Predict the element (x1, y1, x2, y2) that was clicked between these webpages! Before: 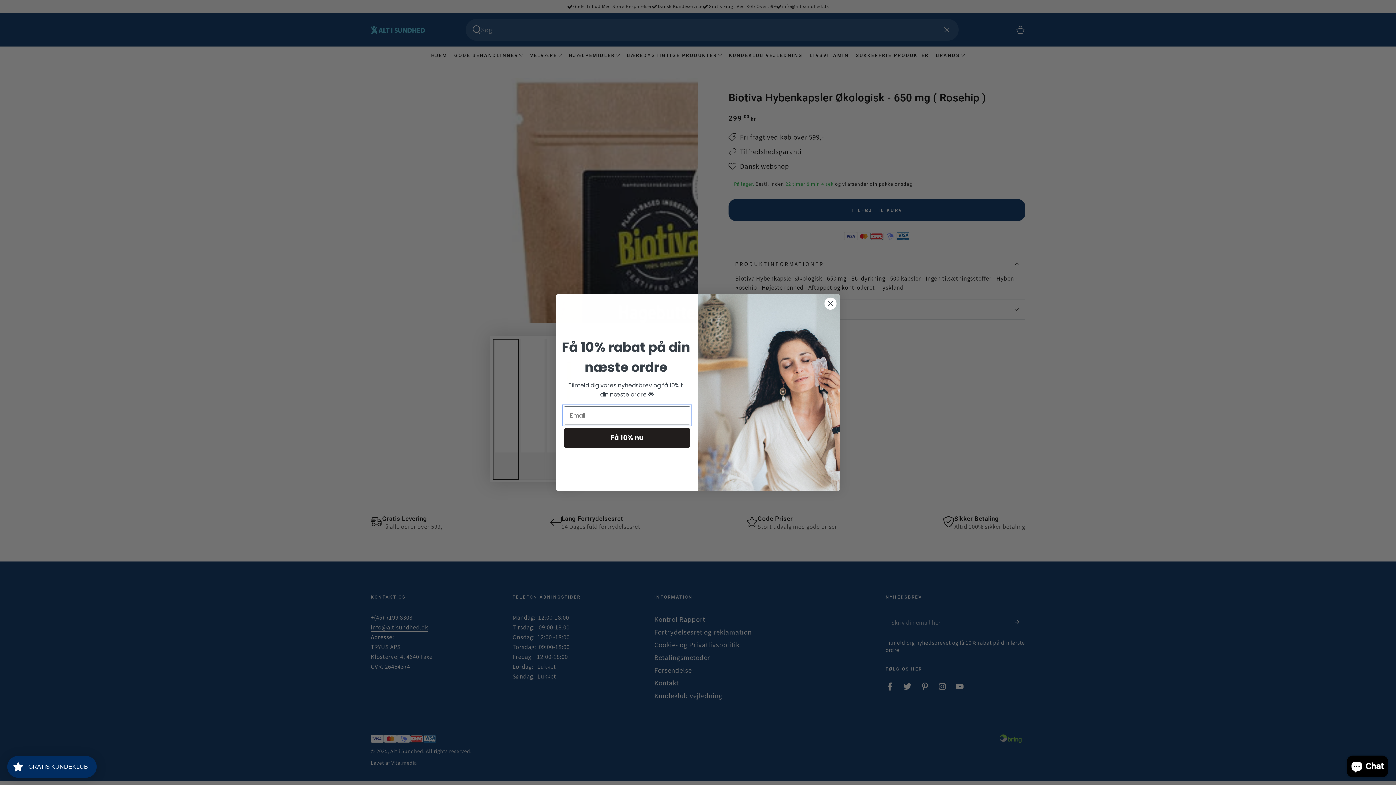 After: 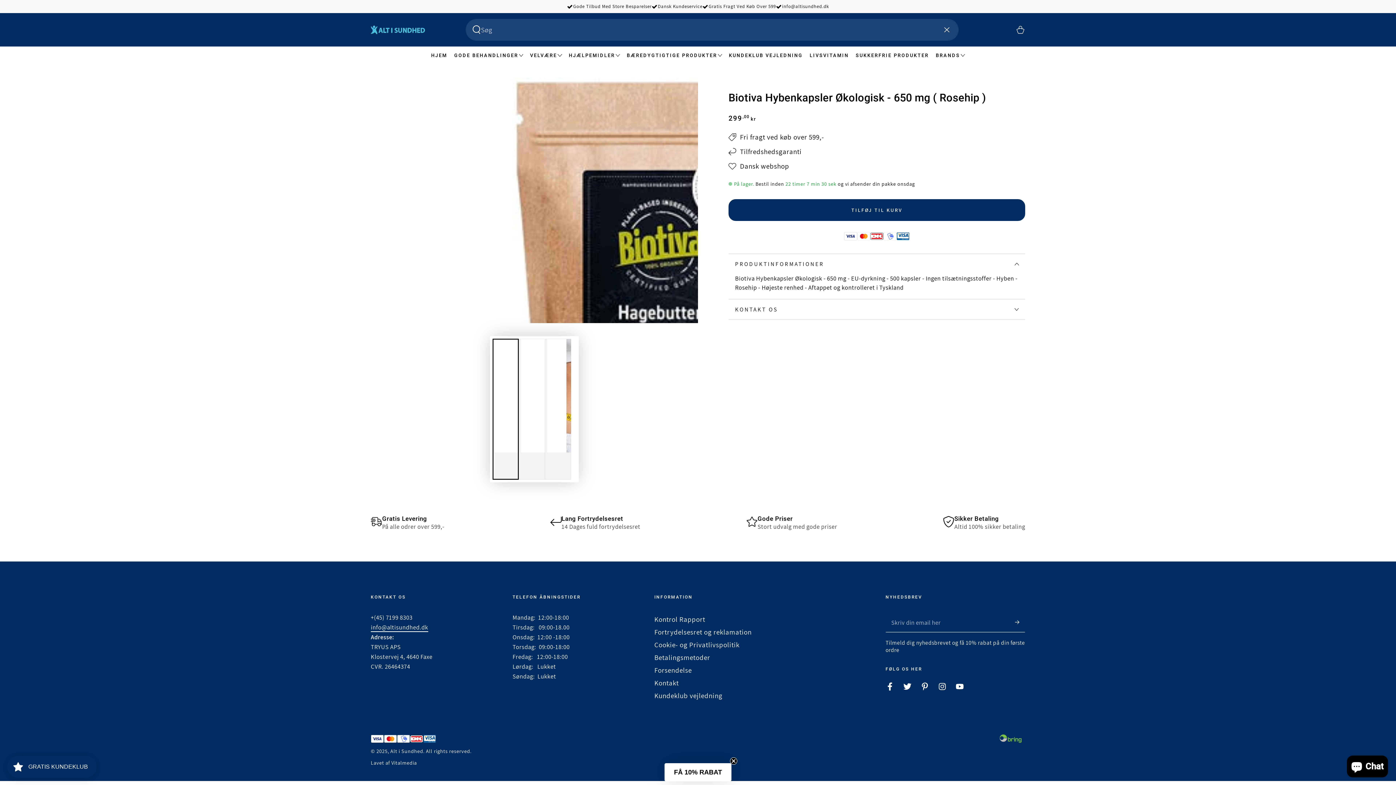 Action: bbox: (824, 297, 837, 310) label: Close dialog